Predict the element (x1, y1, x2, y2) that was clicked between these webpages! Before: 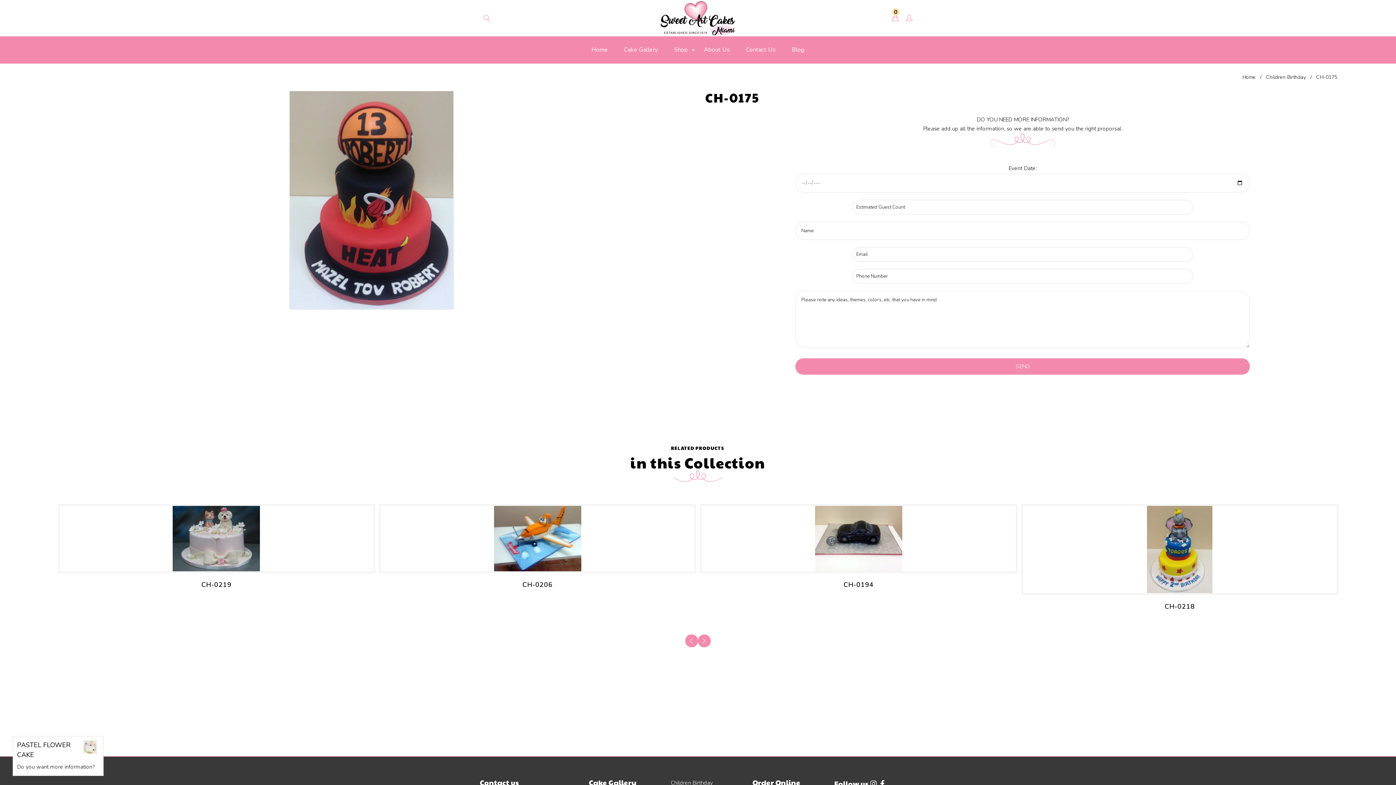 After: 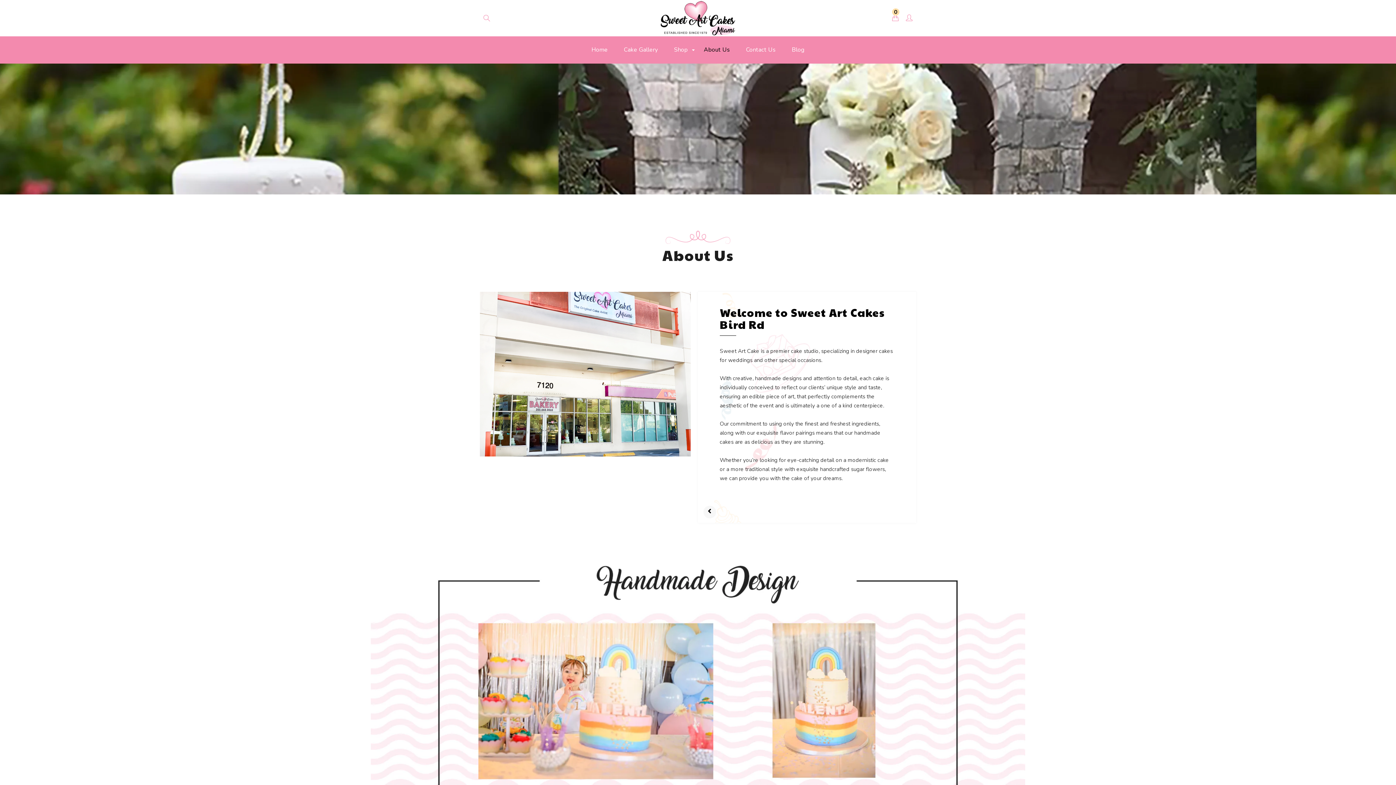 Action: bbox: (696, 36, 737, 63) label: About Us